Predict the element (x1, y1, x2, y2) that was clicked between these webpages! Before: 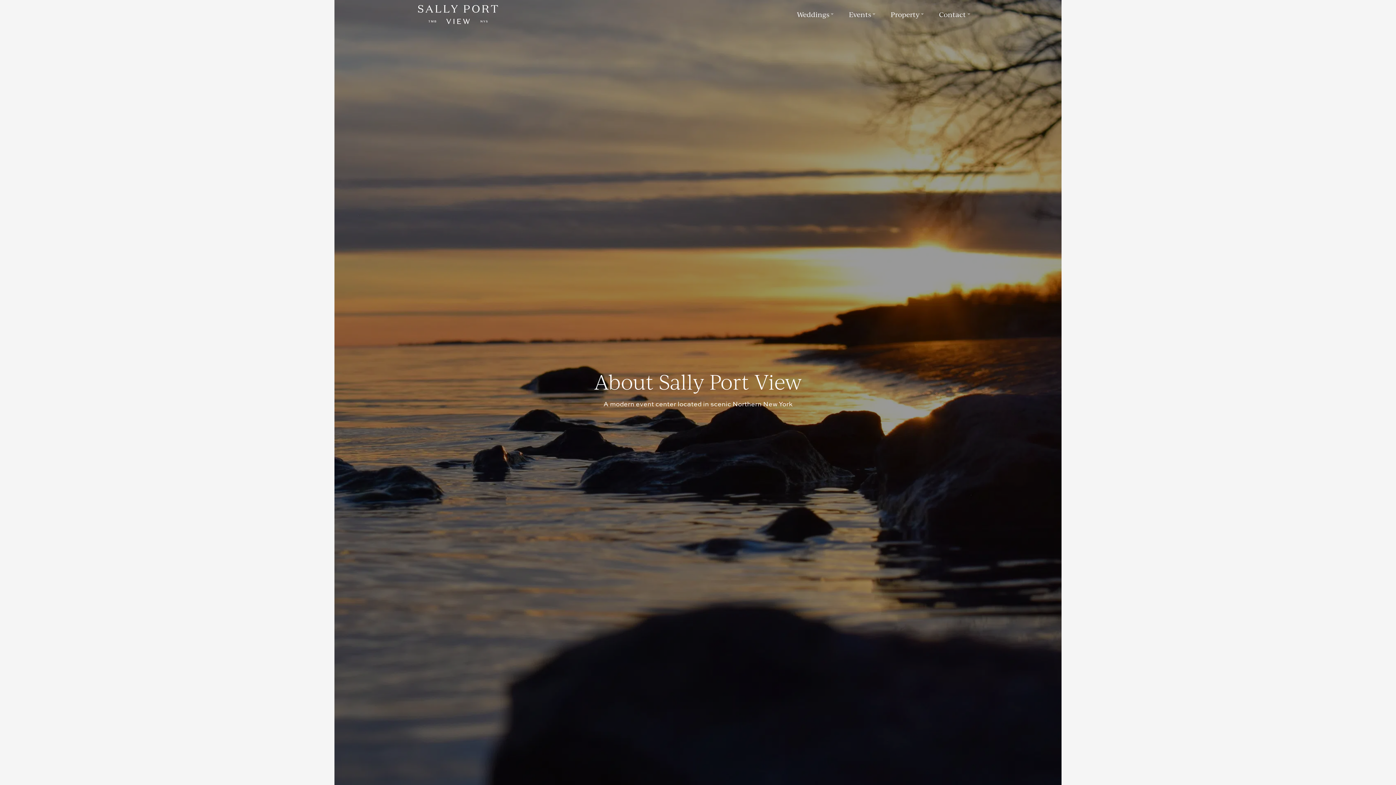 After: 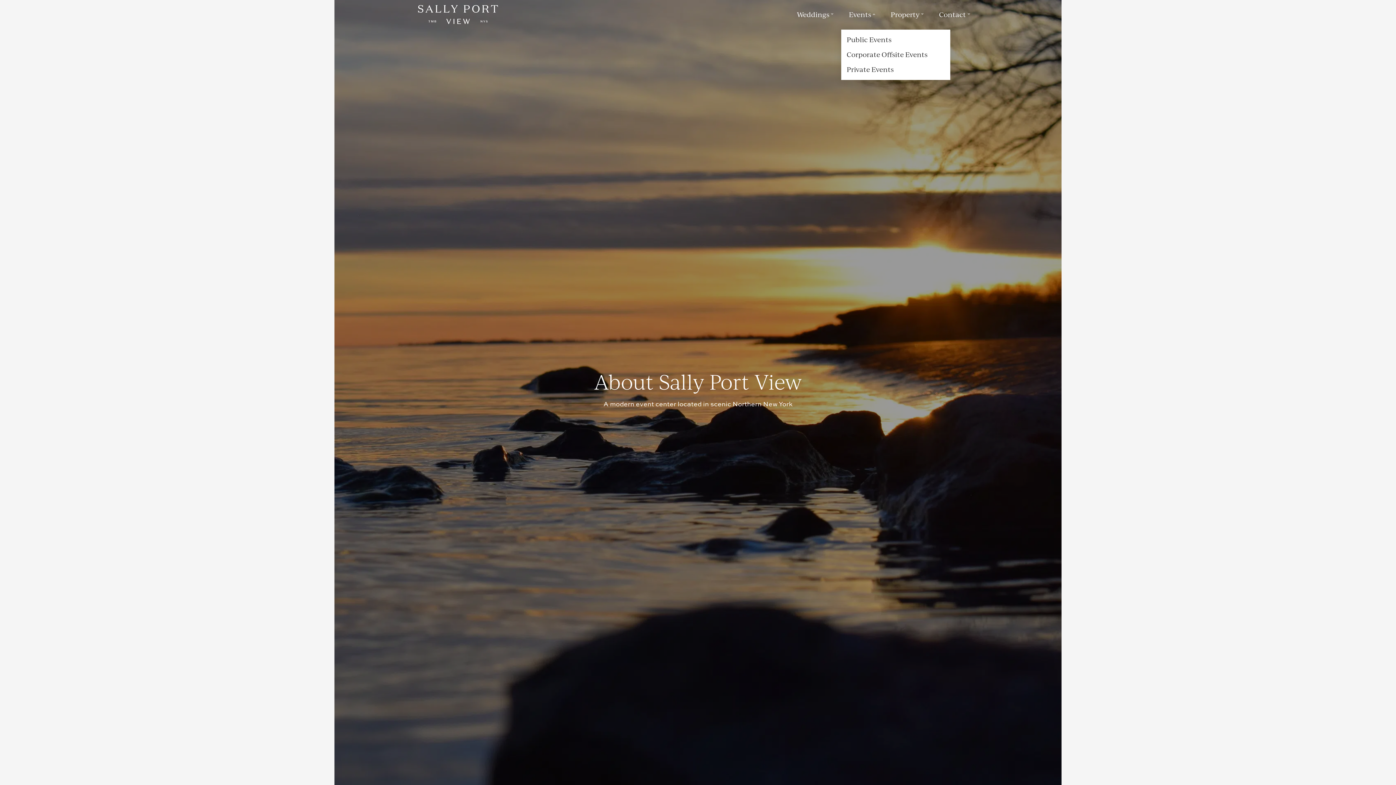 Action: label: Events bbox: (843, 6, 881, 23)